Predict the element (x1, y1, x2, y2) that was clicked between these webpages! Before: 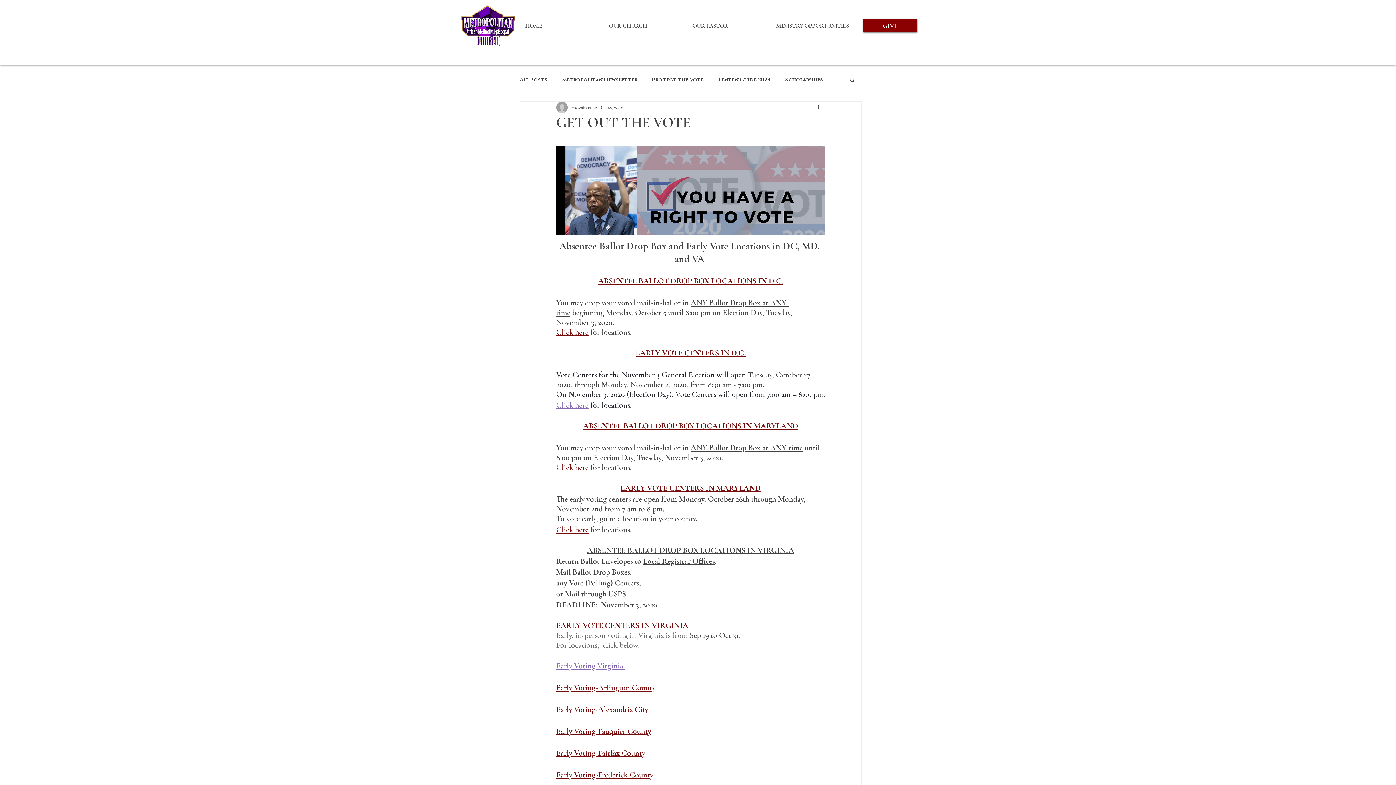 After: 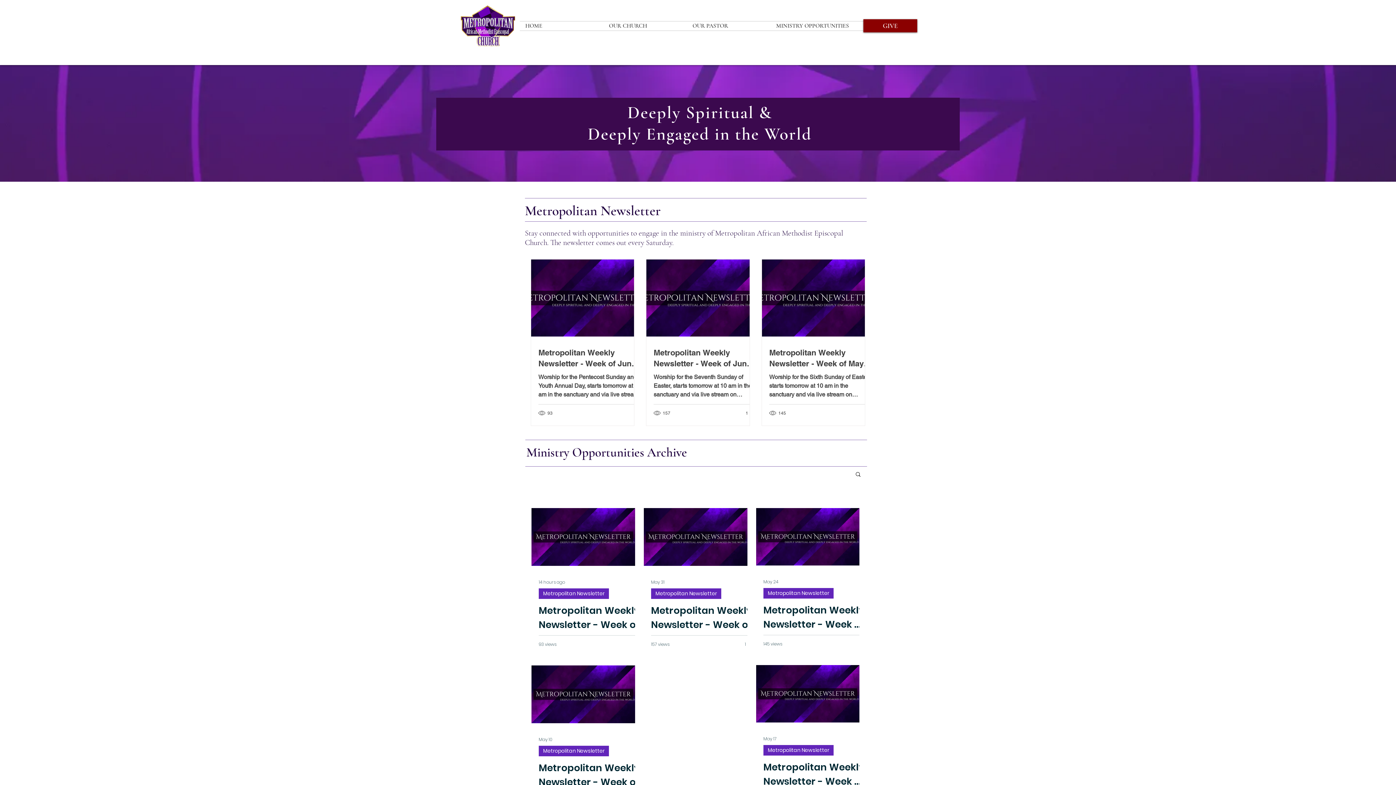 Action: label: Metropolitan Newsletter bbox: (562, 76, 637, 82)